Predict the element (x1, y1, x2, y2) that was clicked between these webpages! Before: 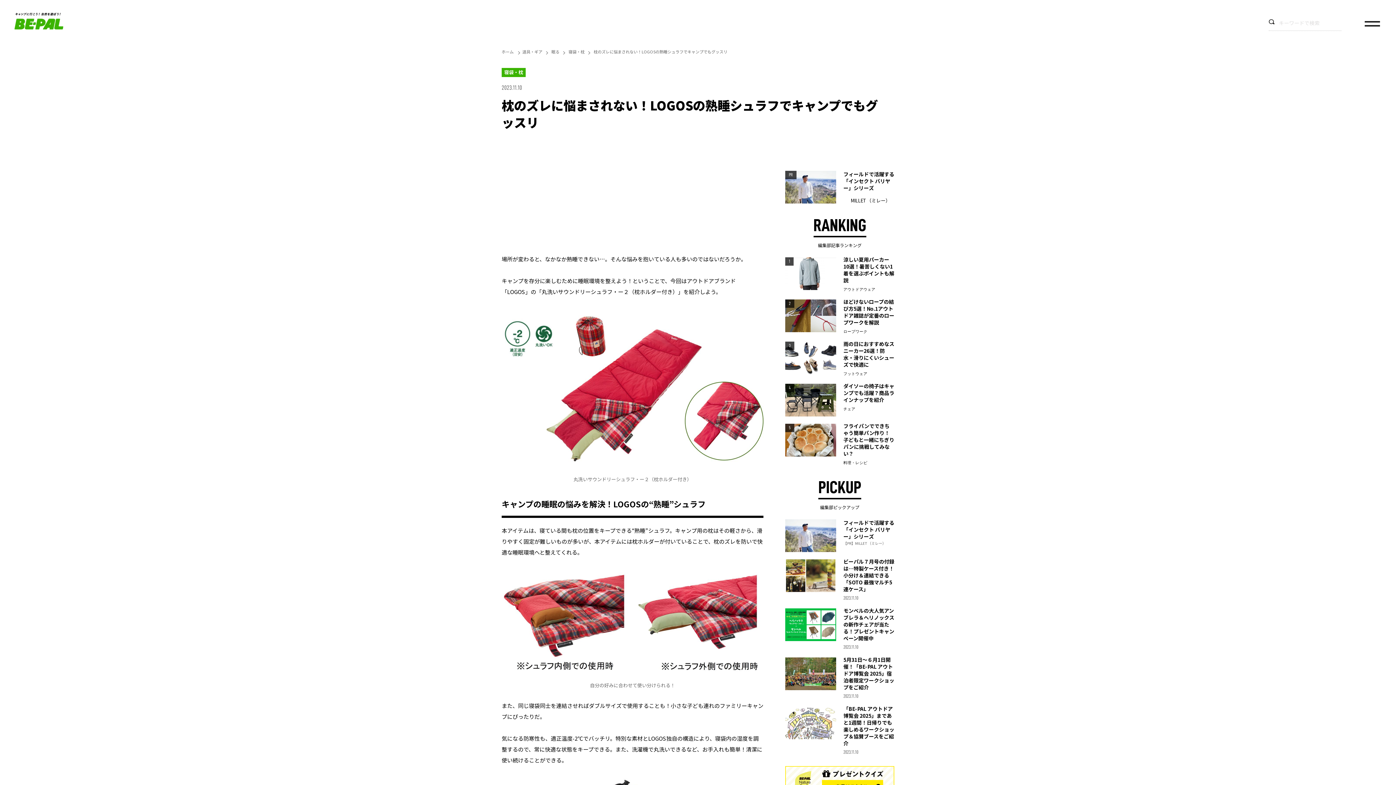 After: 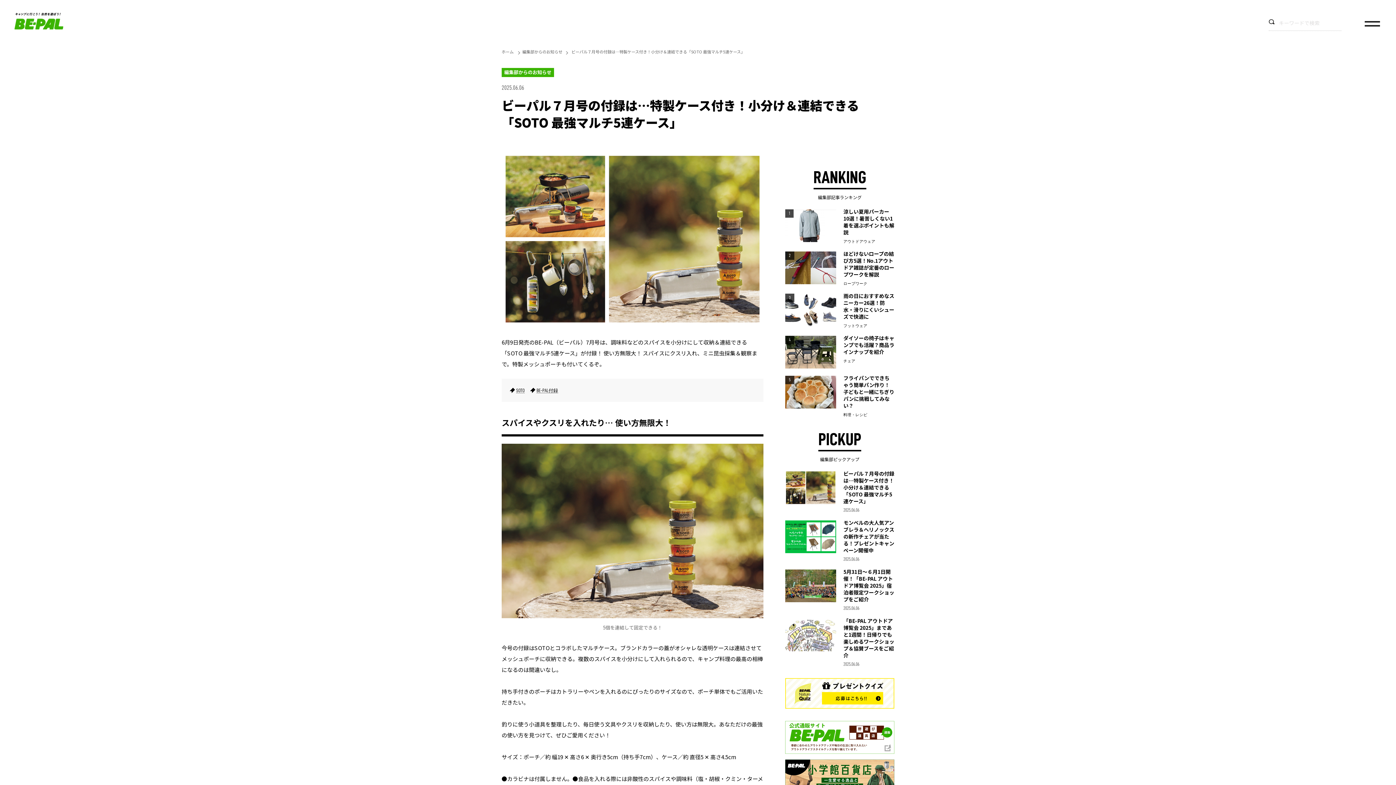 Action: bbox: (785, 559, 894, 601) label: ビーパル７月号の付録は…特製ケース付き！小分け＆連結できる「SOTO 最強マルチ5連ケース」

2023.11.10